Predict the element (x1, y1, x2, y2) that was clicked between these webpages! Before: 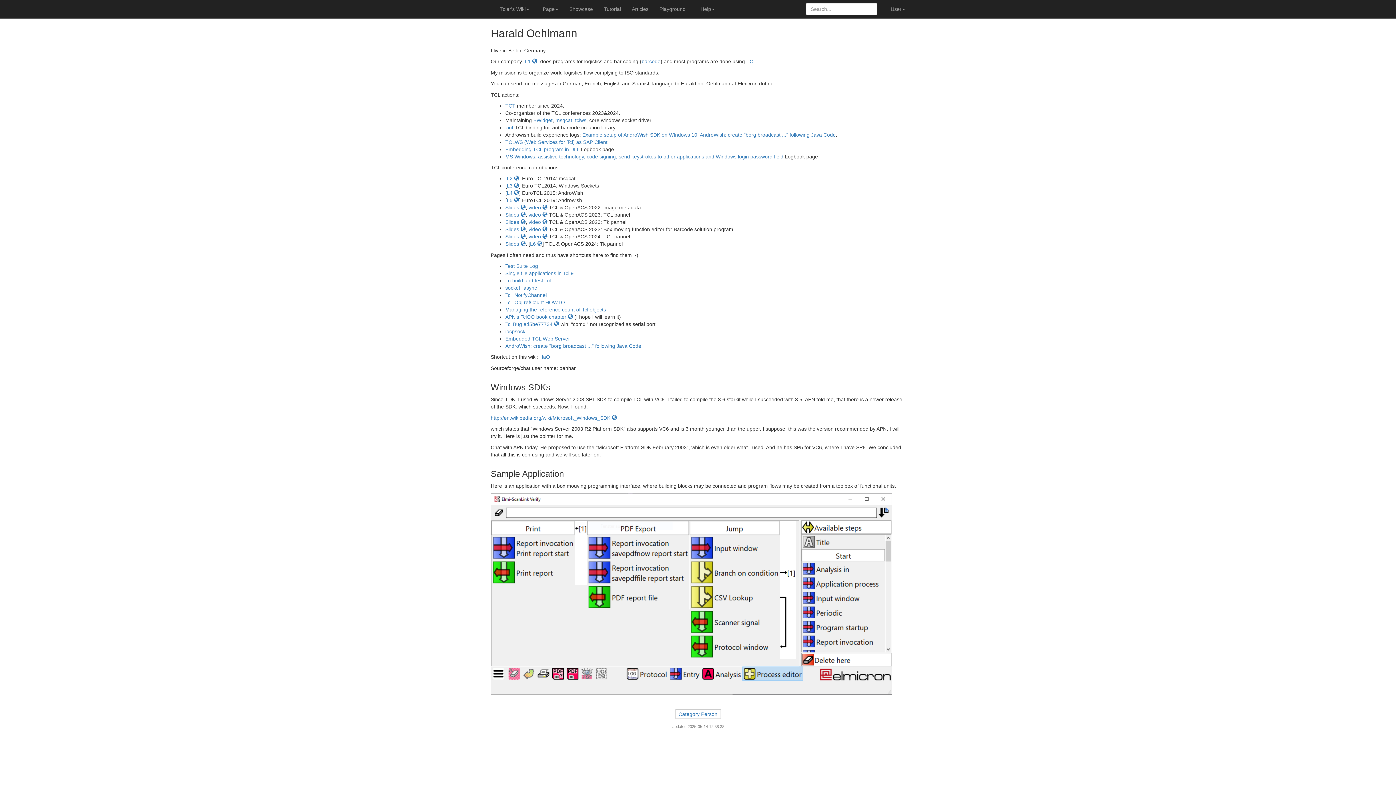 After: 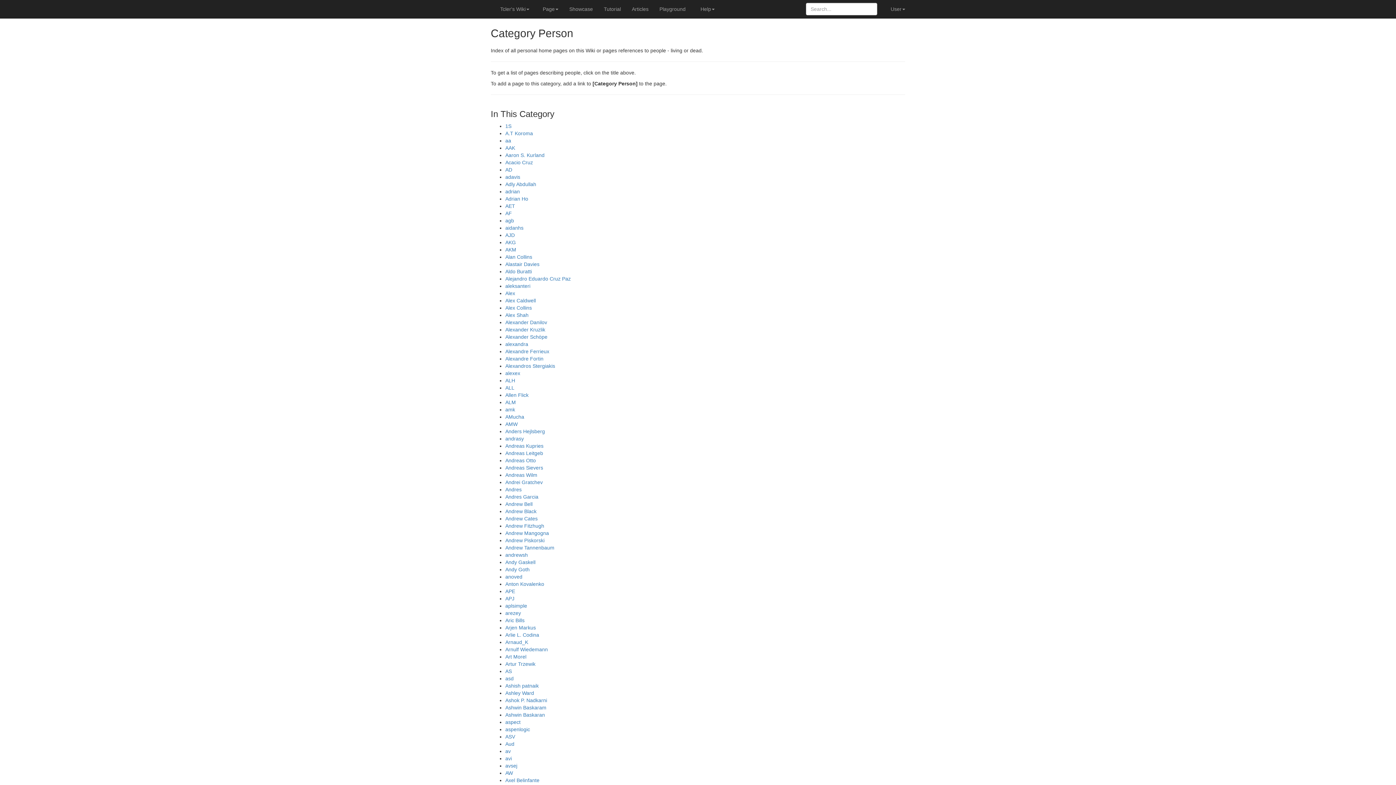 Action: label: Category Person bbox: (678, 711, 717, 717)